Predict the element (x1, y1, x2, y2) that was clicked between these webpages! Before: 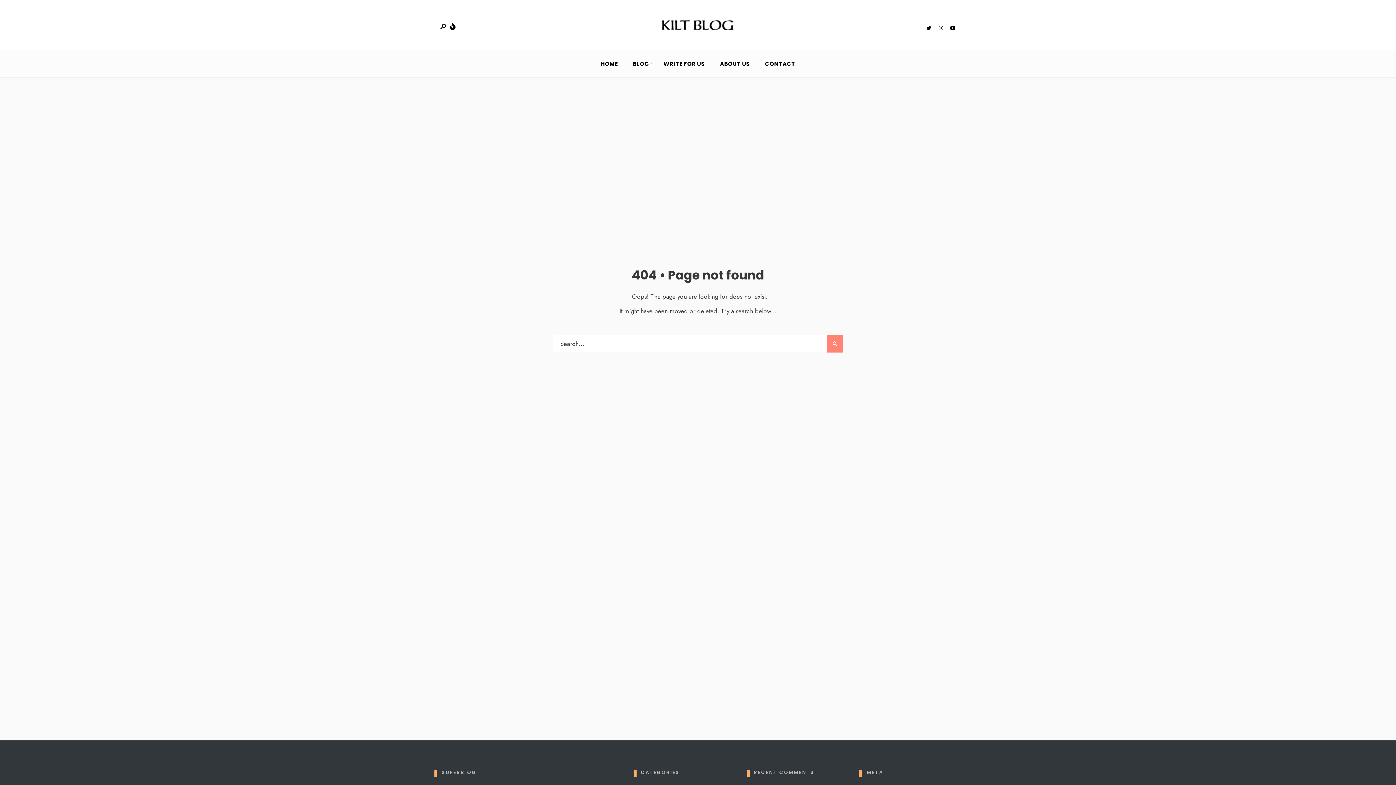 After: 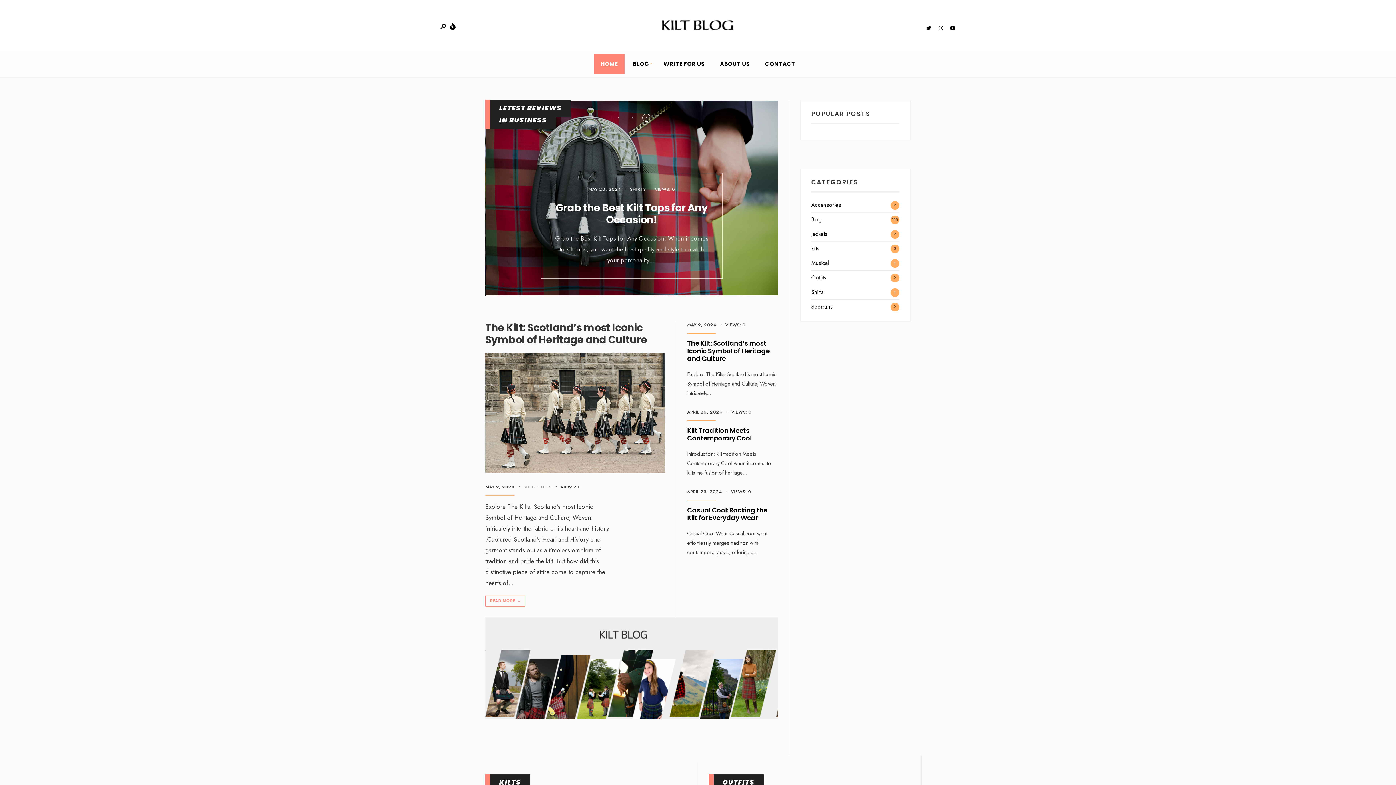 Action: bbox: (643, 19, 752, 30)